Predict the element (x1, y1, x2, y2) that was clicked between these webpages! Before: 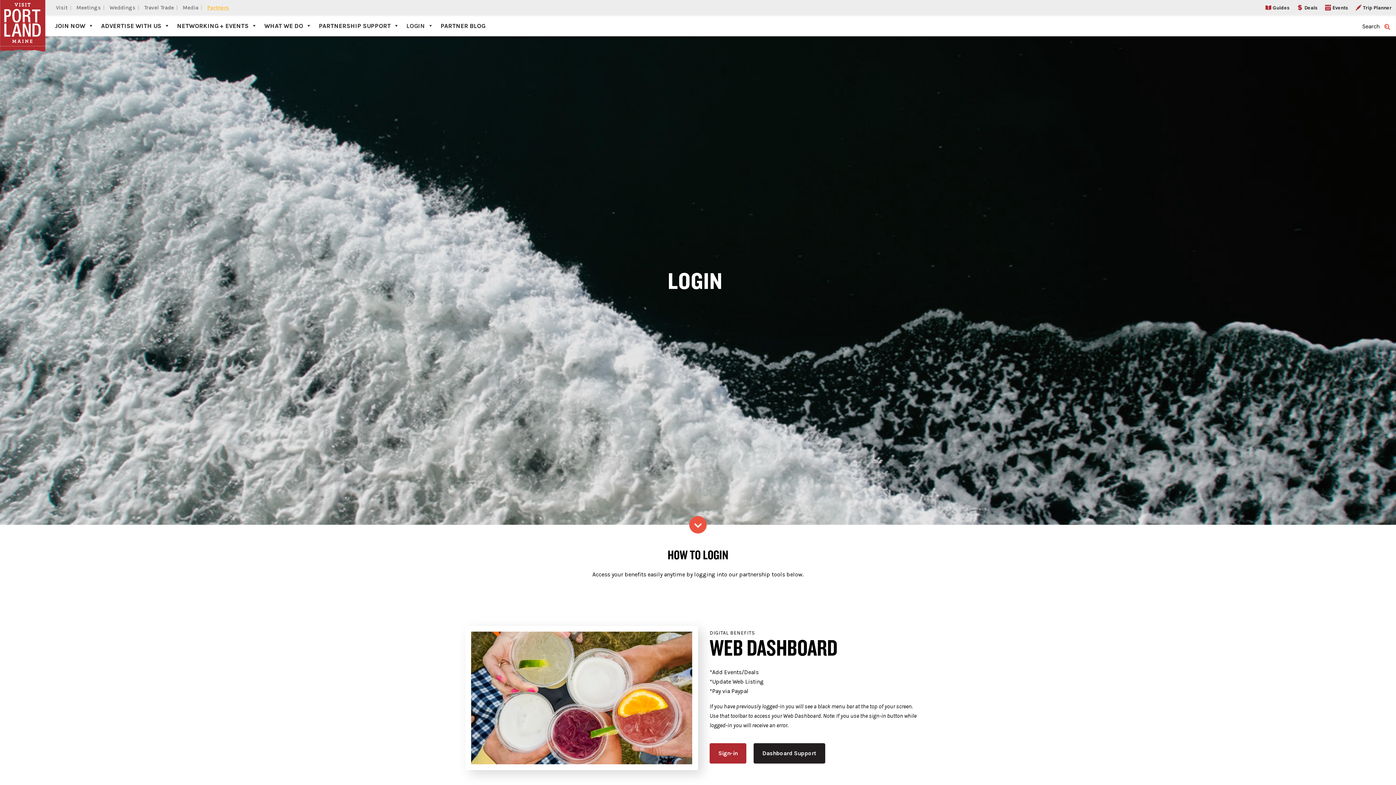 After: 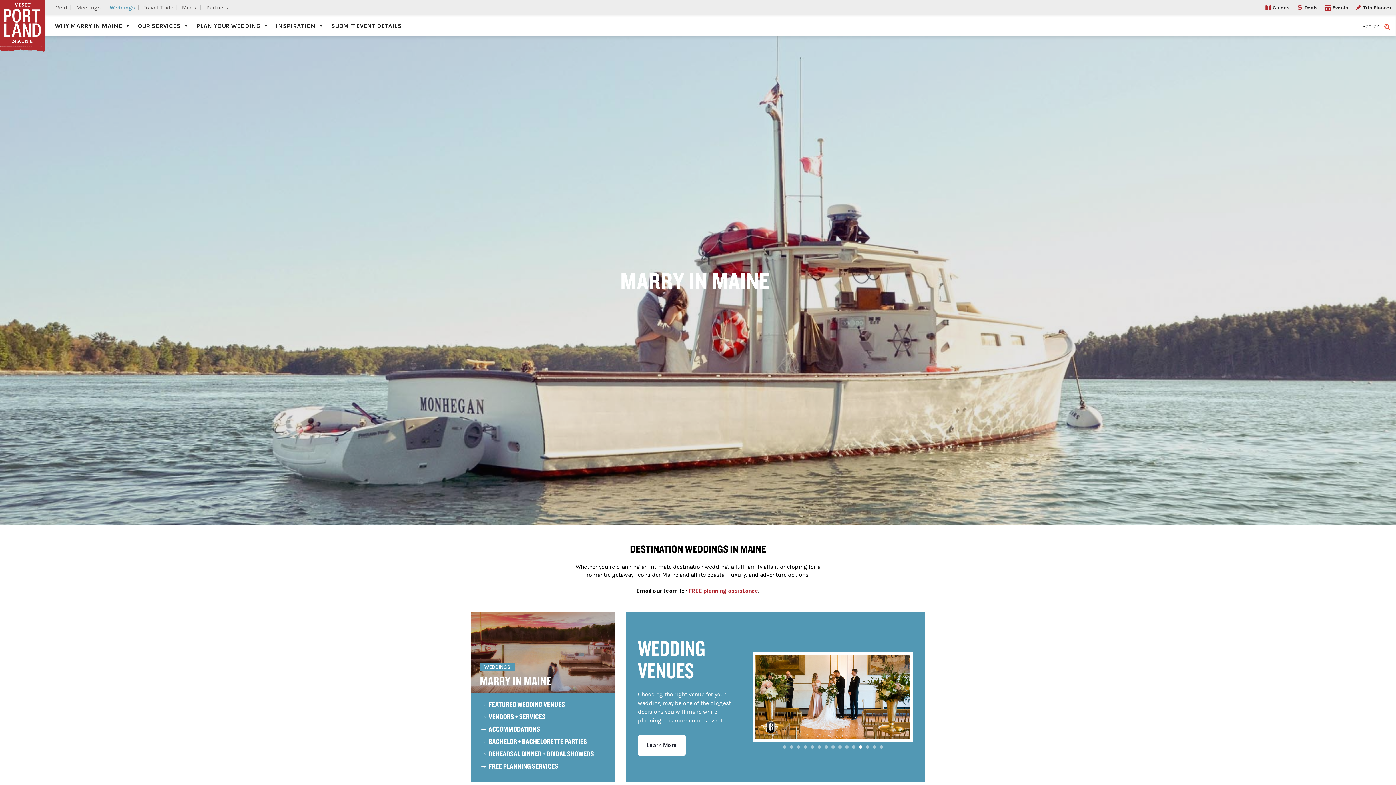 Action: bbox: (107, 0, 141, 15) label: Weddings